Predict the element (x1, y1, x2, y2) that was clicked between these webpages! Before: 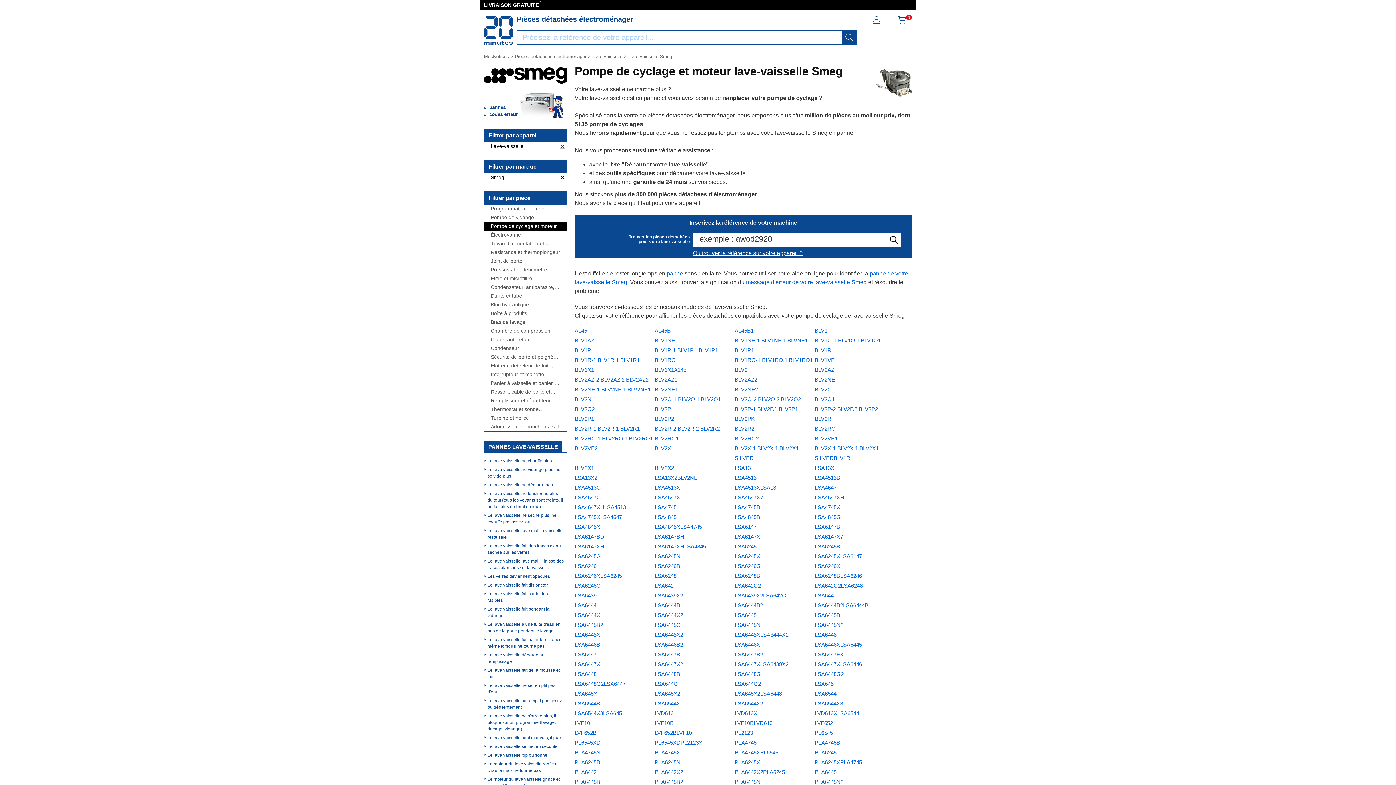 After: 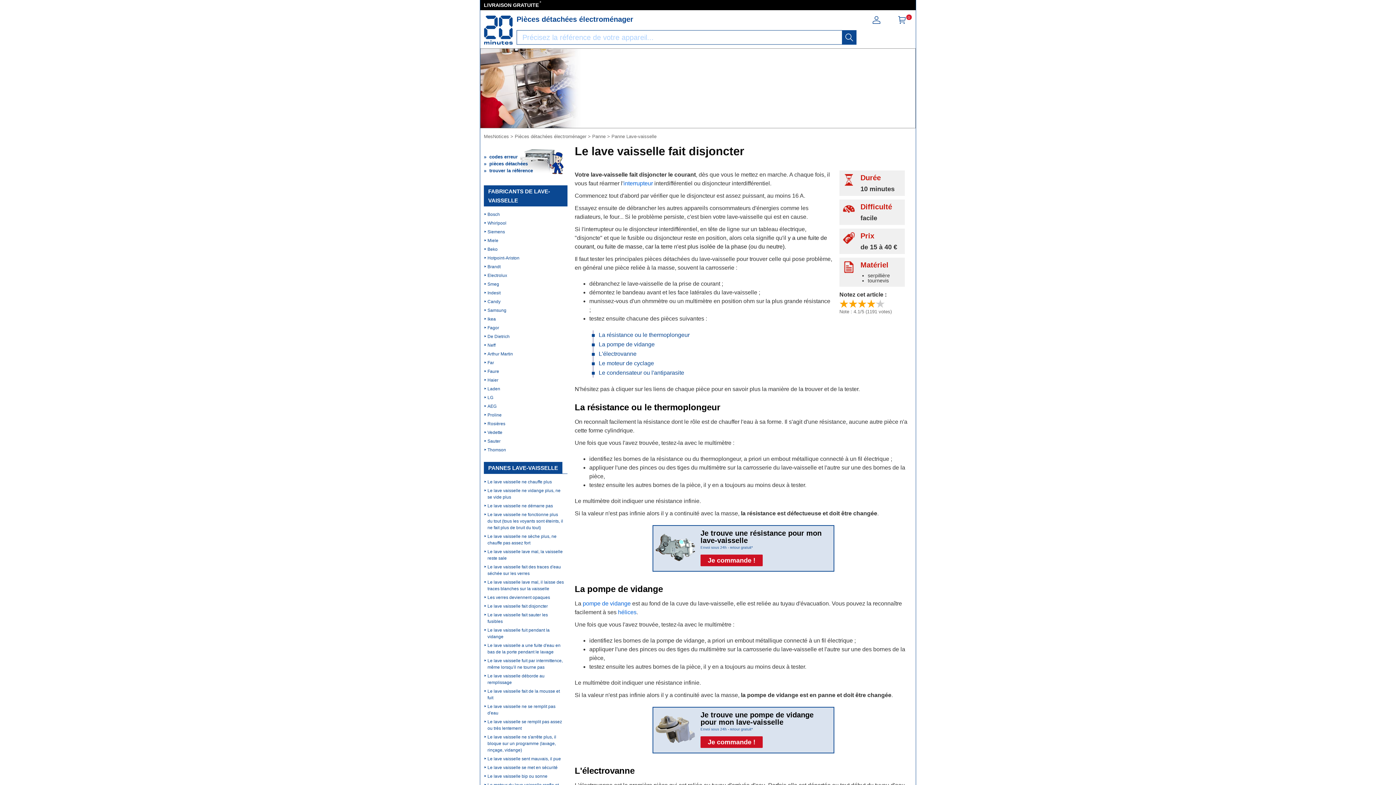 Action: bbox: (484, 581, 567, 589) label: Le lave vaisselle fait disjoncter